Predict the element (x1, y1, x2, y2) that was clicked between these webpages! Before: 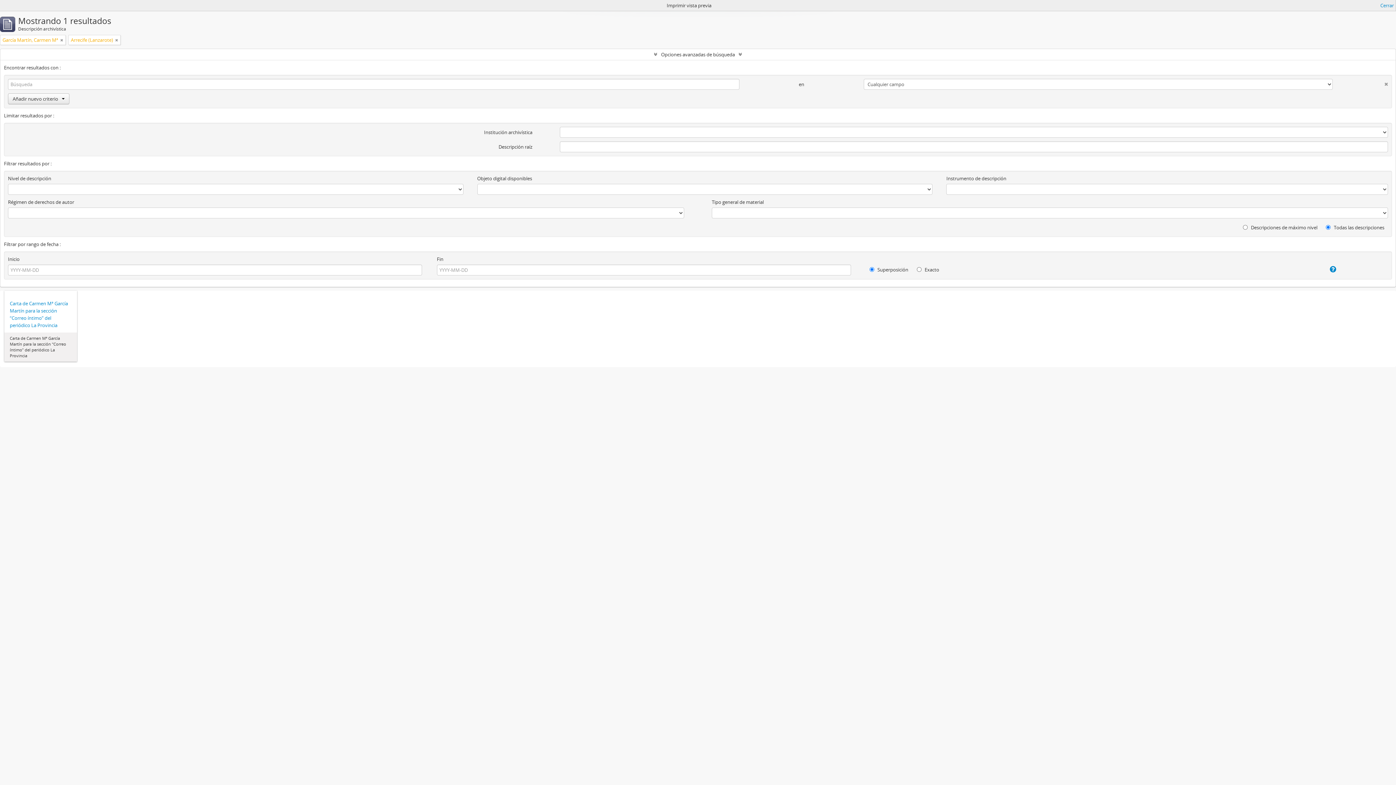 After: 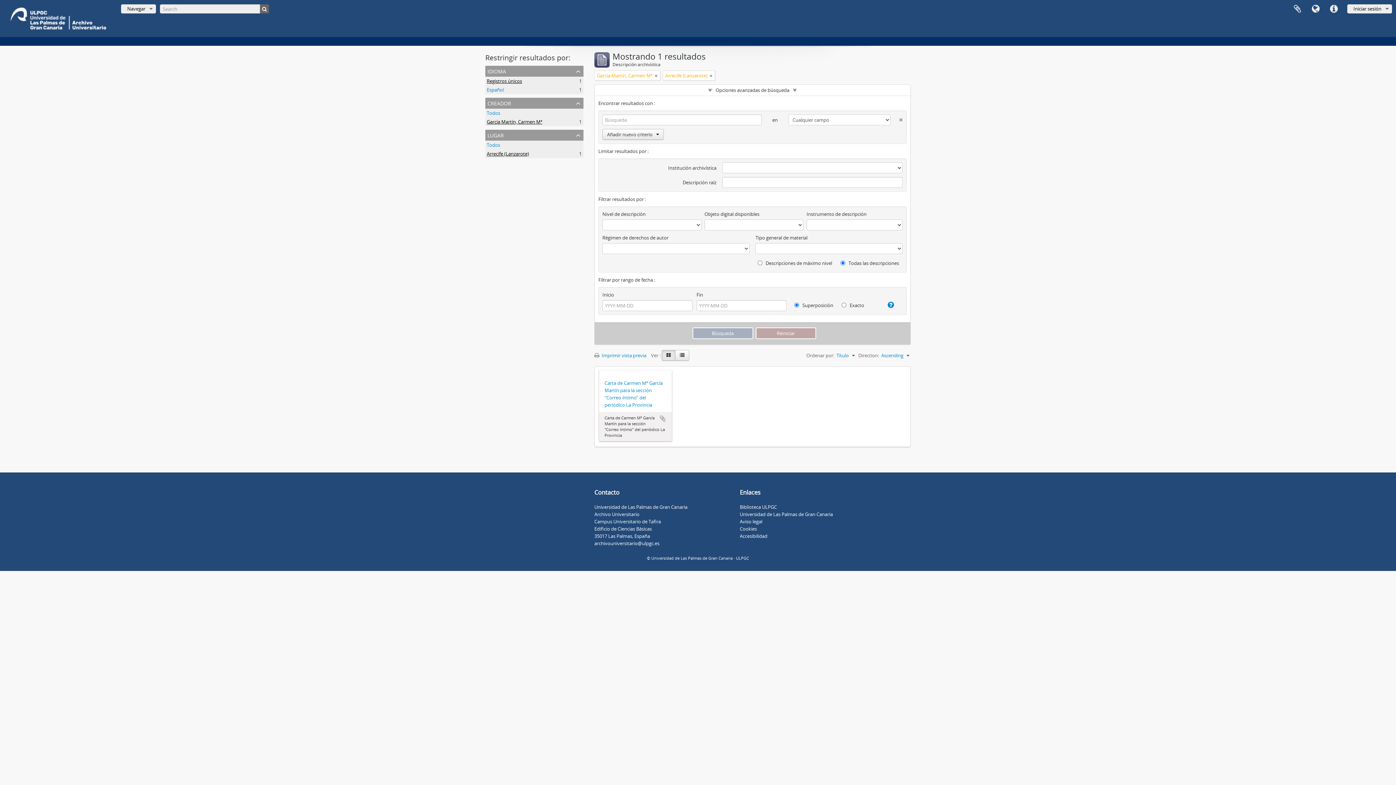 Action: bbox: (1380, 1, 1394, 9) label: Cerrar